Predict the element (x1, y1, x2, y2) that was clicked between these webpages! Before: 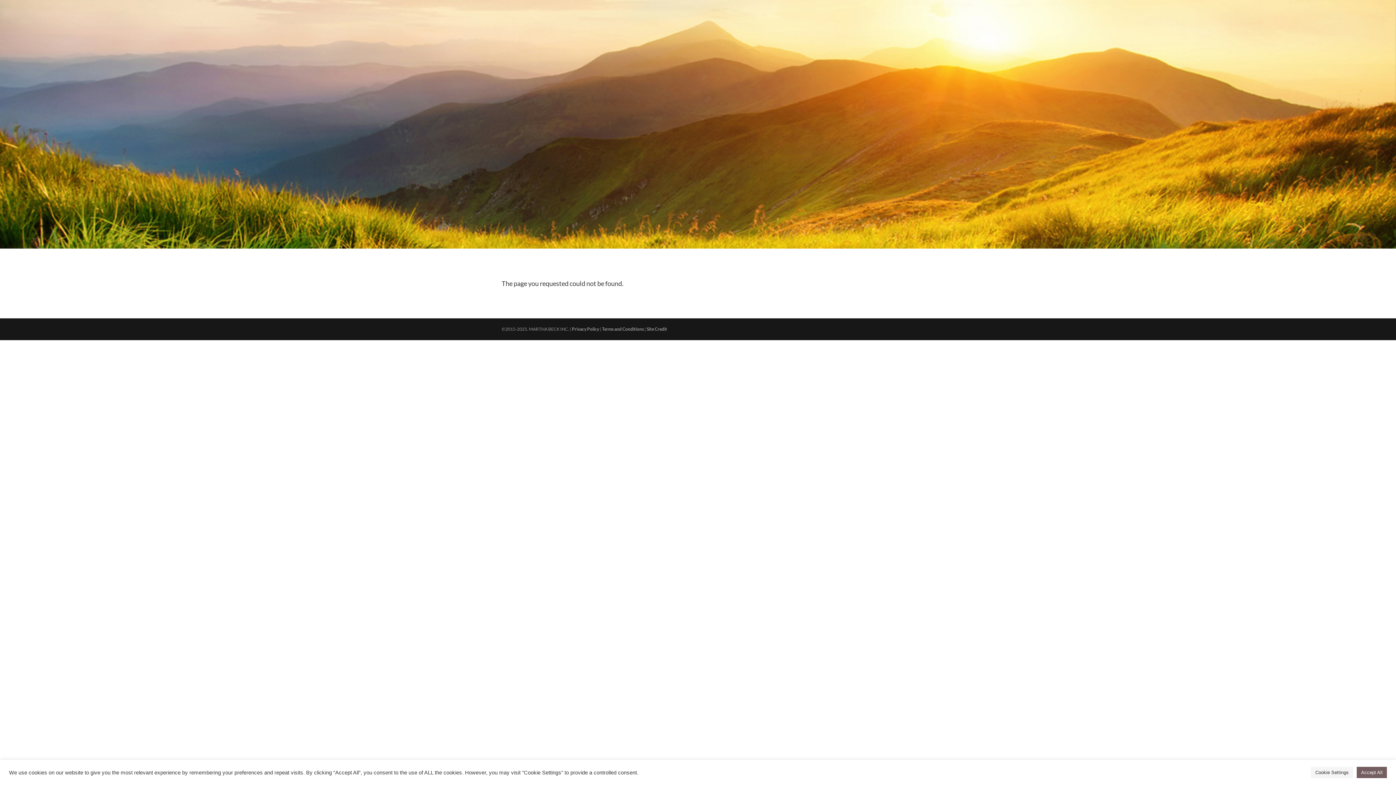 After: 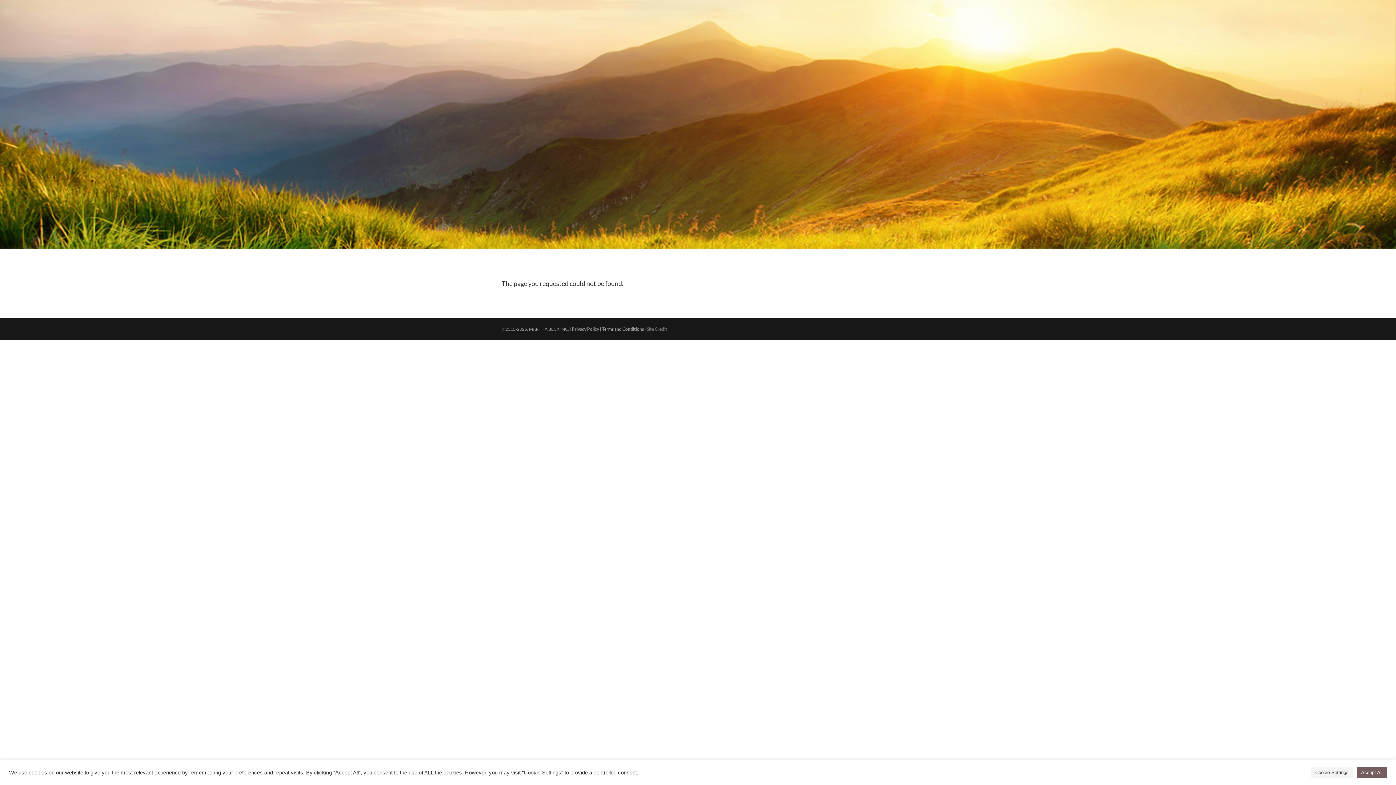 Action: label: Site Credit bbox: (646, 326, 667, 331)